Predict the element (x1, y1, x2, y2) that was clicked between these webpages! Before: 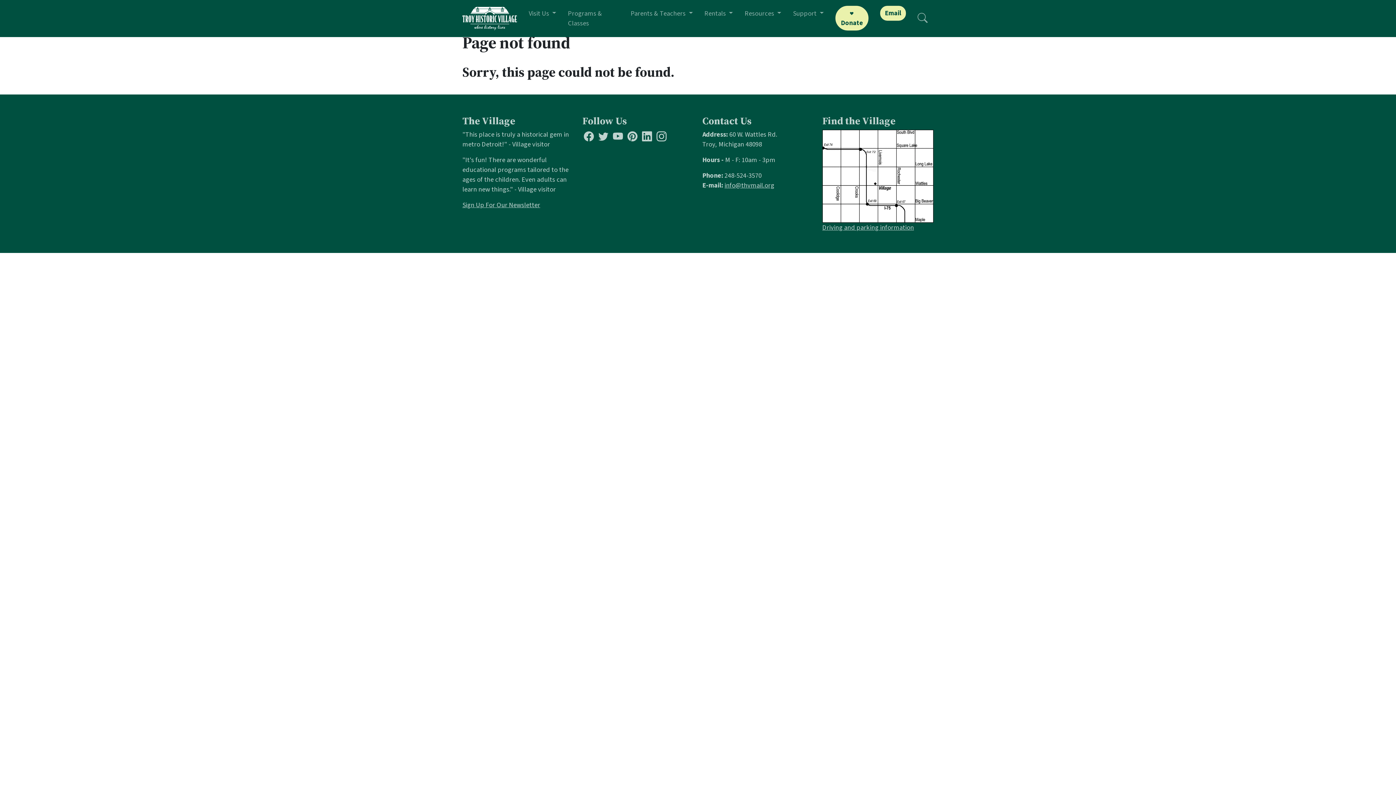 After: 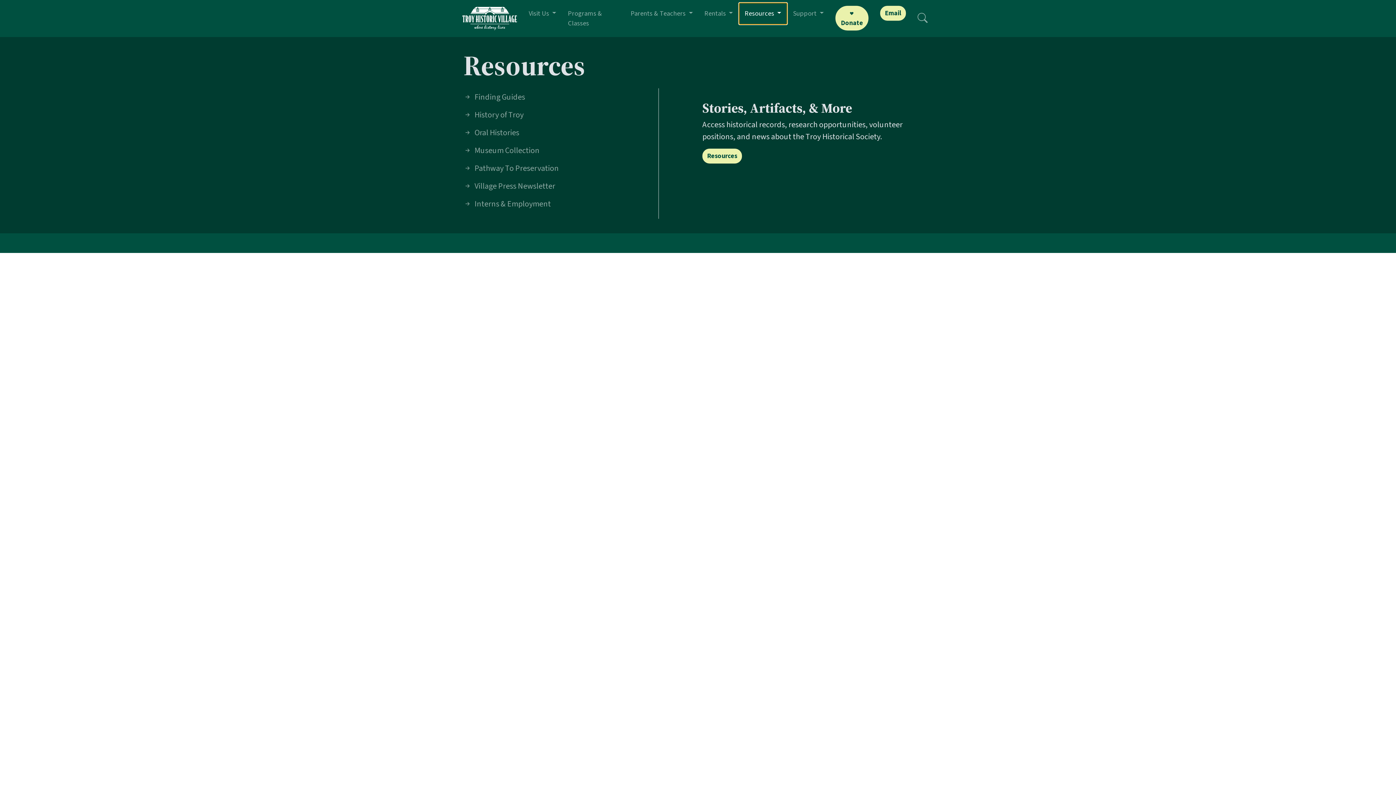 Action: label: Resources  bbox: (739, 2, 787, 24)